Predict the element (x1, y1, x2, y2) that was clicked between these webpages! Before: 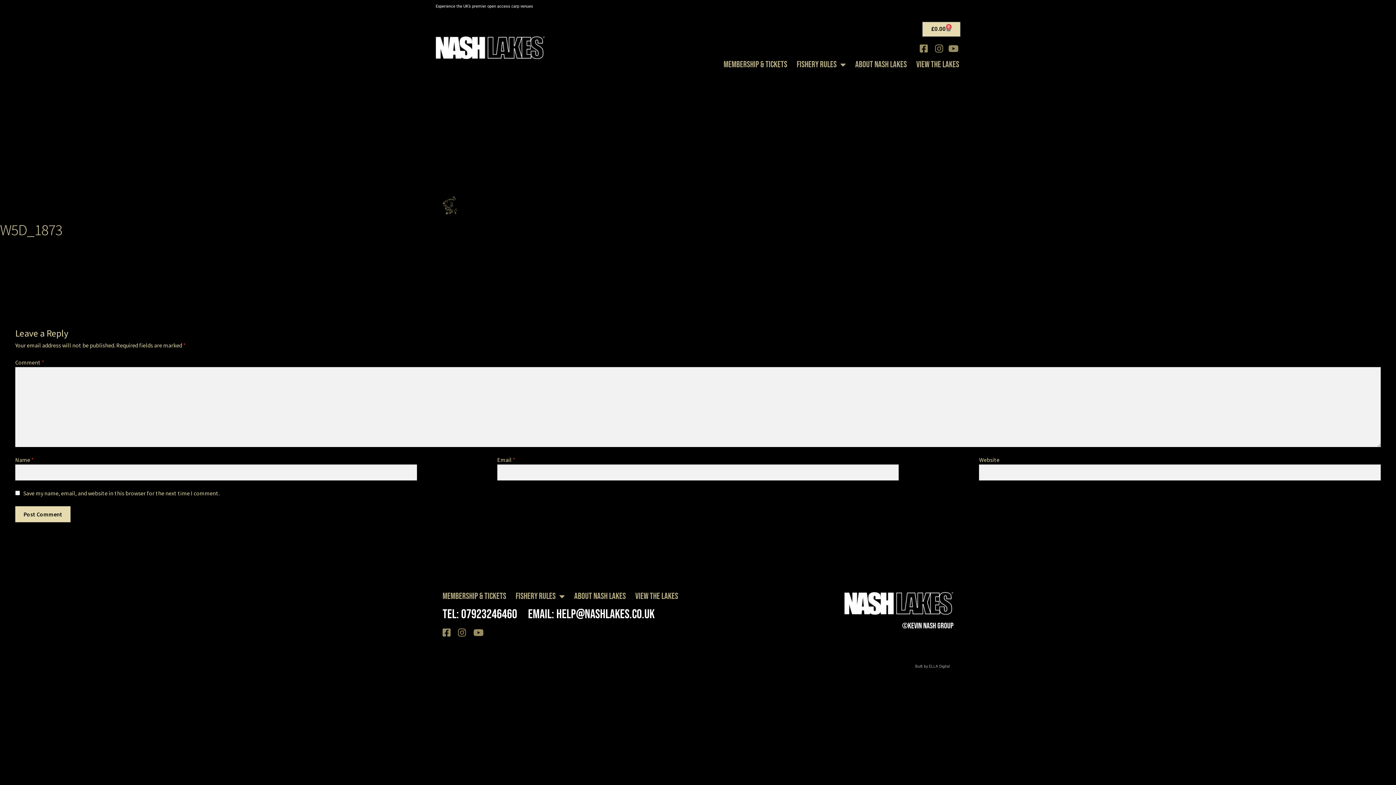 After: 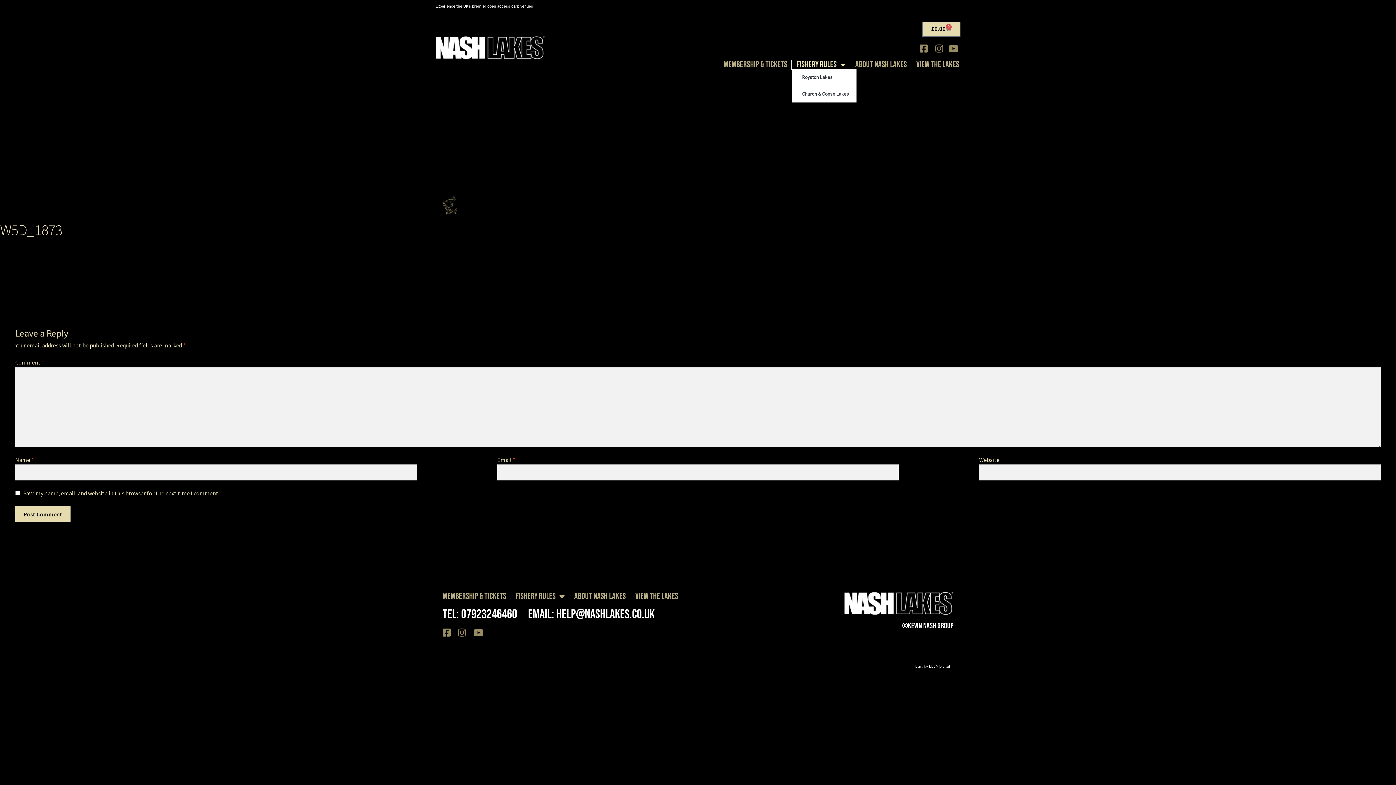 Action: label: Fishery Rules bbox: (792, 60, 850, 69)